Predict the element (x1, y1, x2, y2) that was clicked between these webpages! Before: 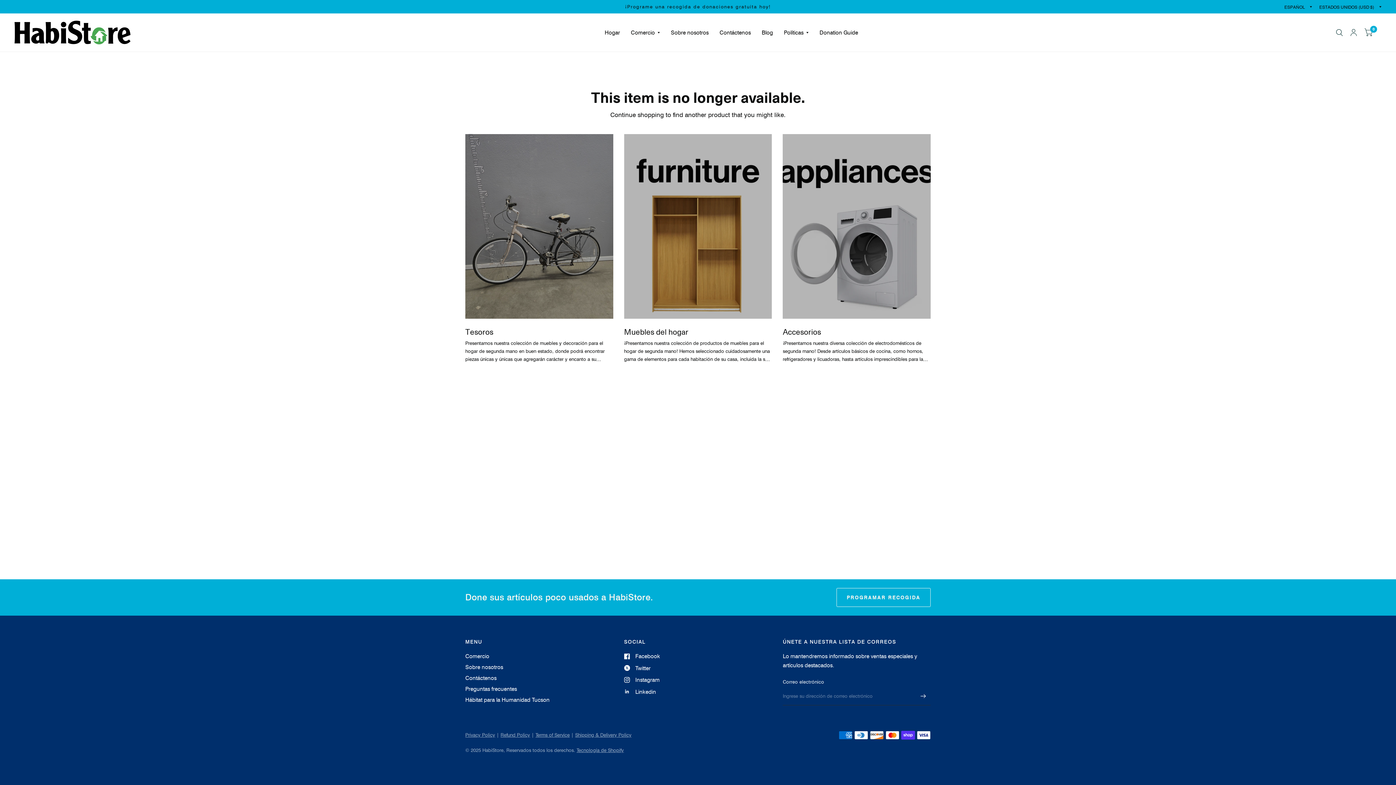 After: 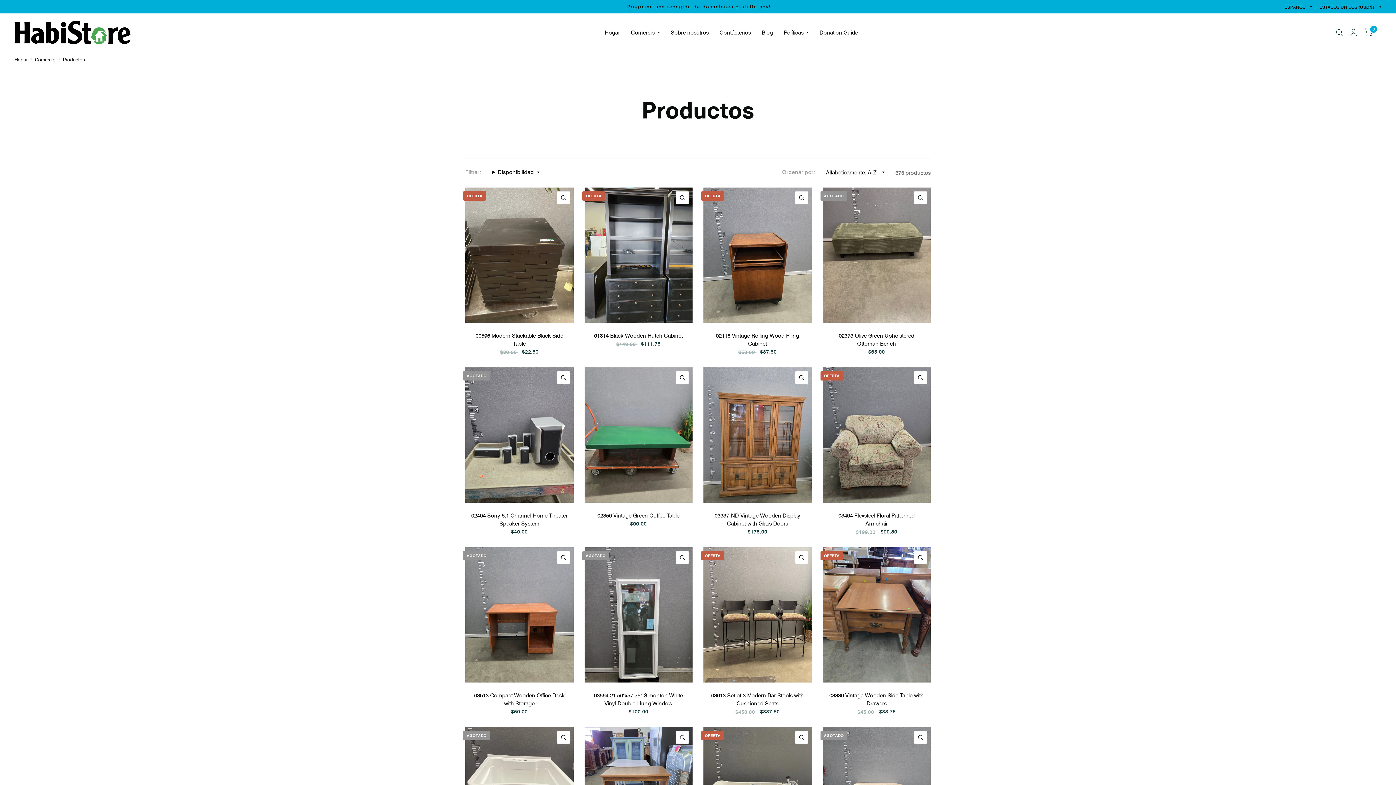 Action: label: Comercio bbox: (631, 24, 660, 40)